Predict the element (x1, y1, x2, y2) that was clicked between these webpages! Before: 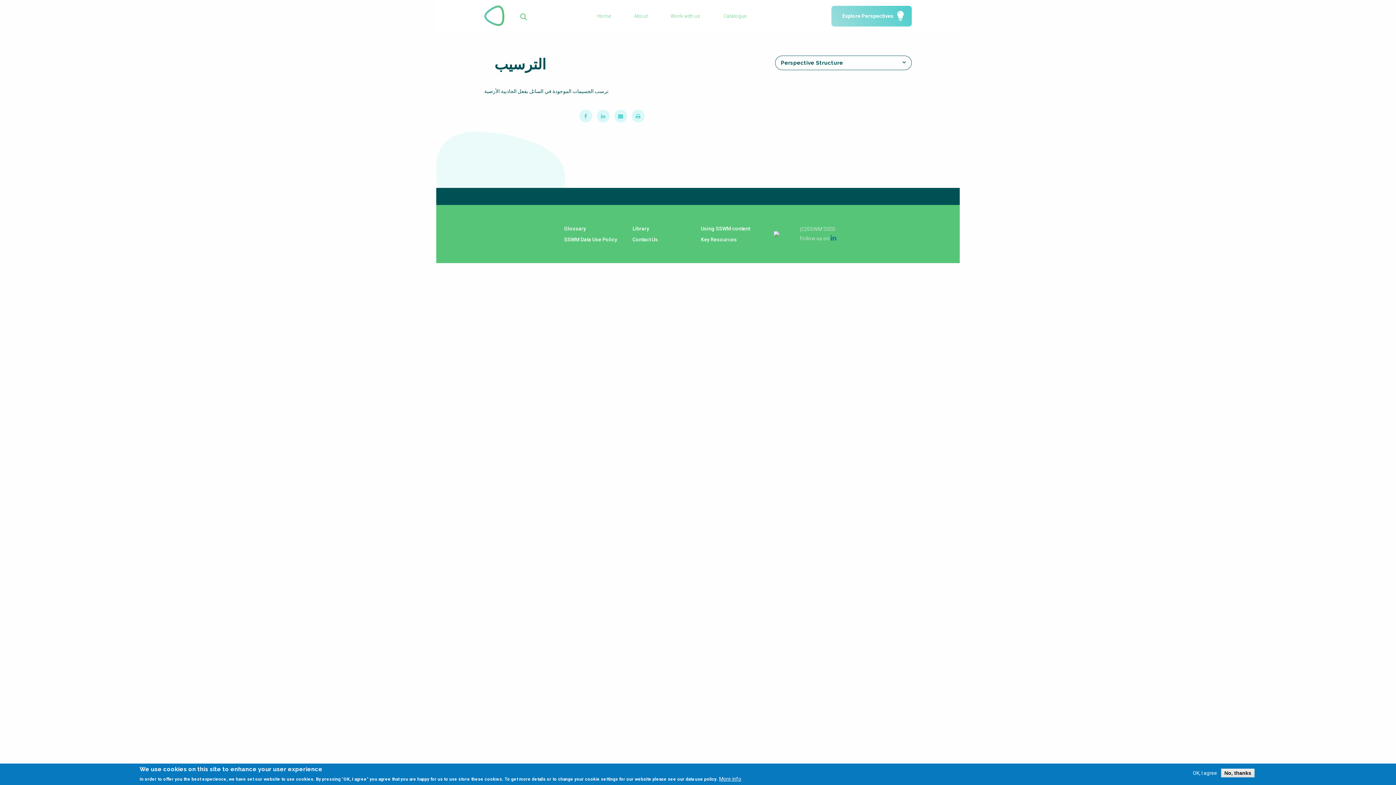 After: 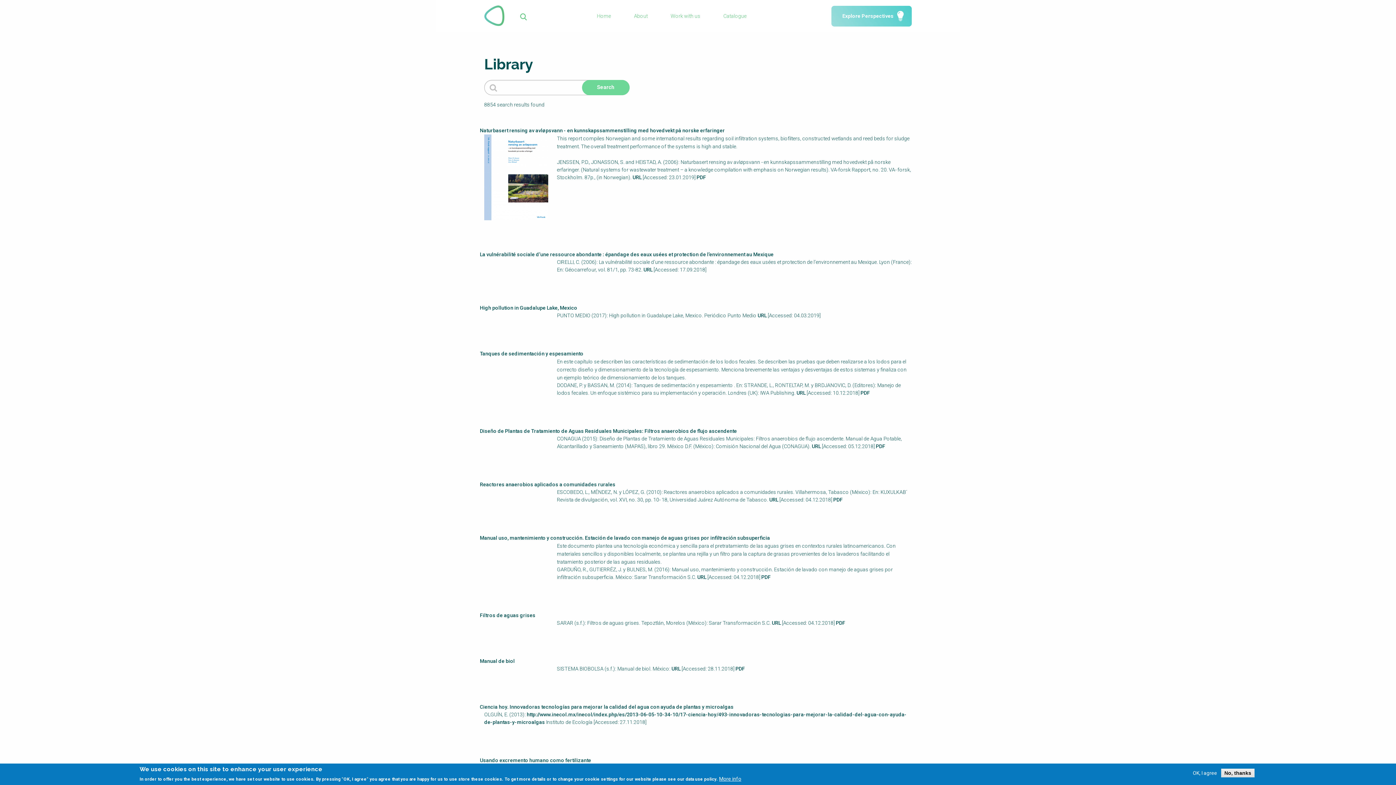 Action: bbox: (632, 223, 692, 234) label: Library